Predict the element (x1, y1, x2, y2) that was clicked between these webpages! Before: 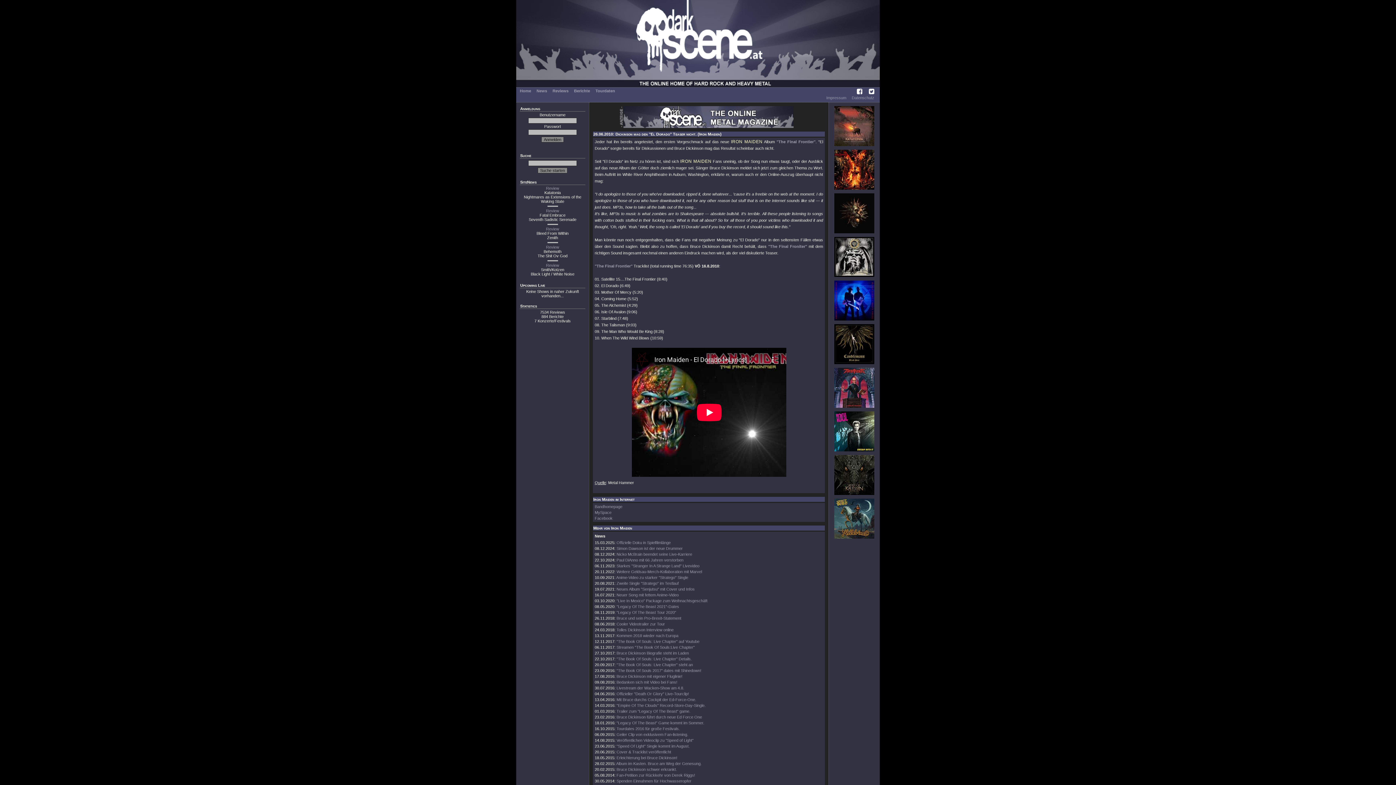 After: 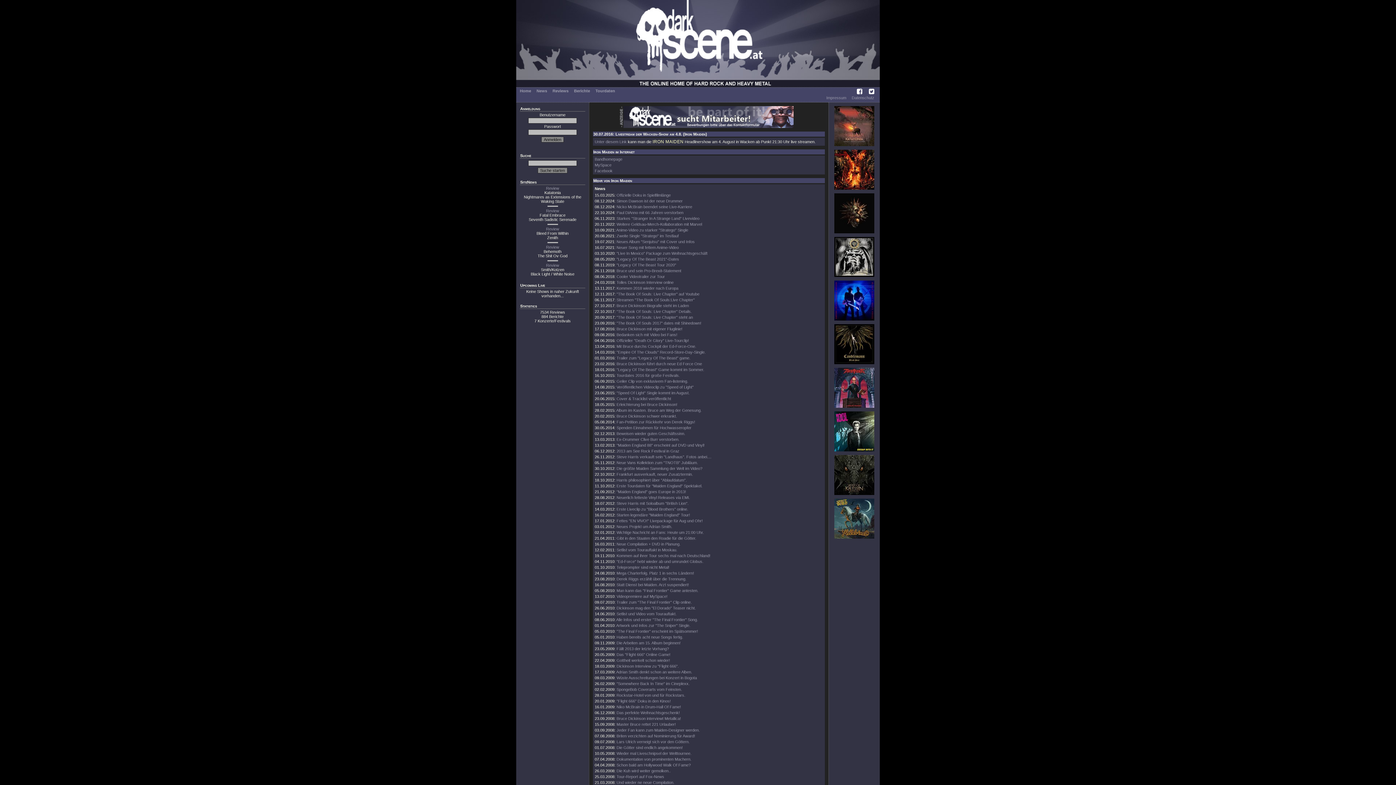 Action: bbox: (616, 686, 684, 690) label: Livestream der Wacken-Show am 4.8.